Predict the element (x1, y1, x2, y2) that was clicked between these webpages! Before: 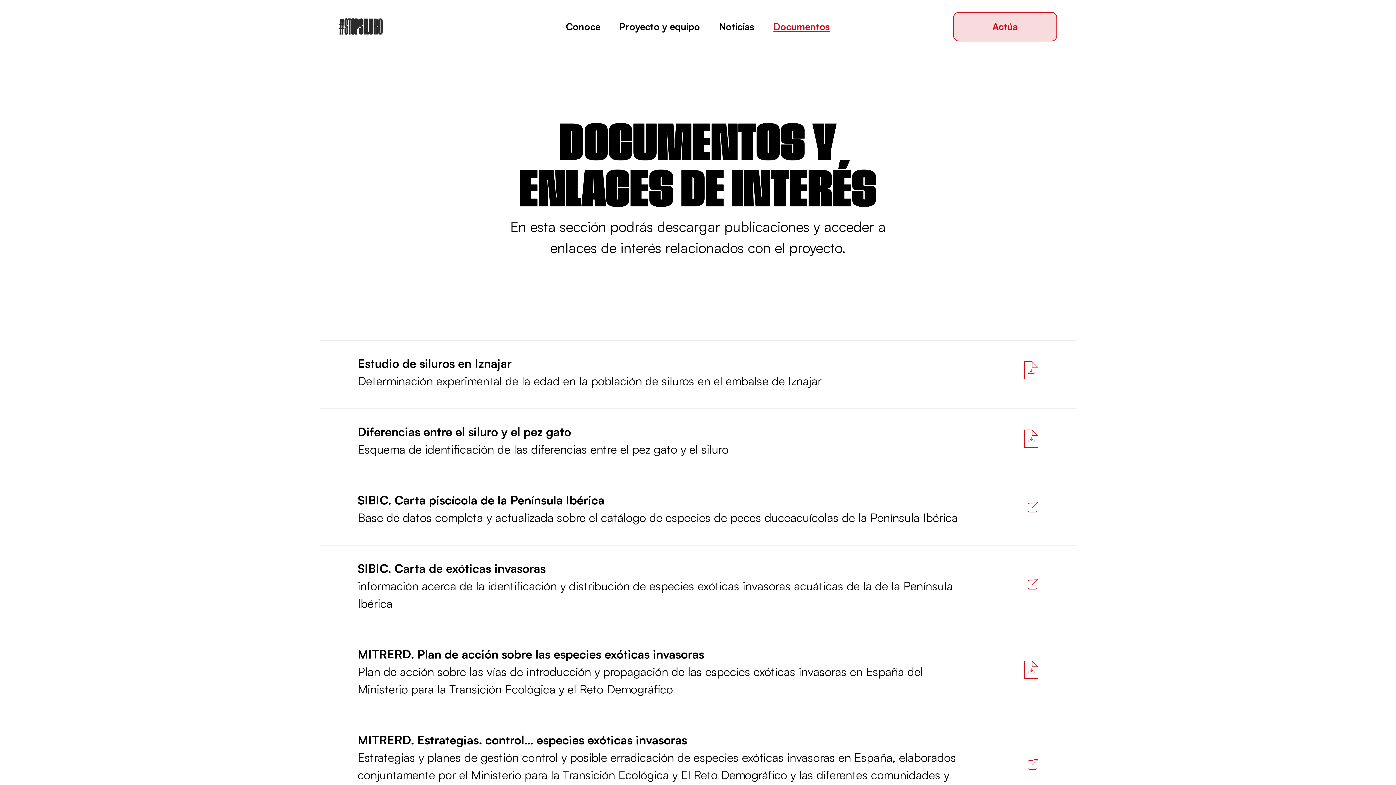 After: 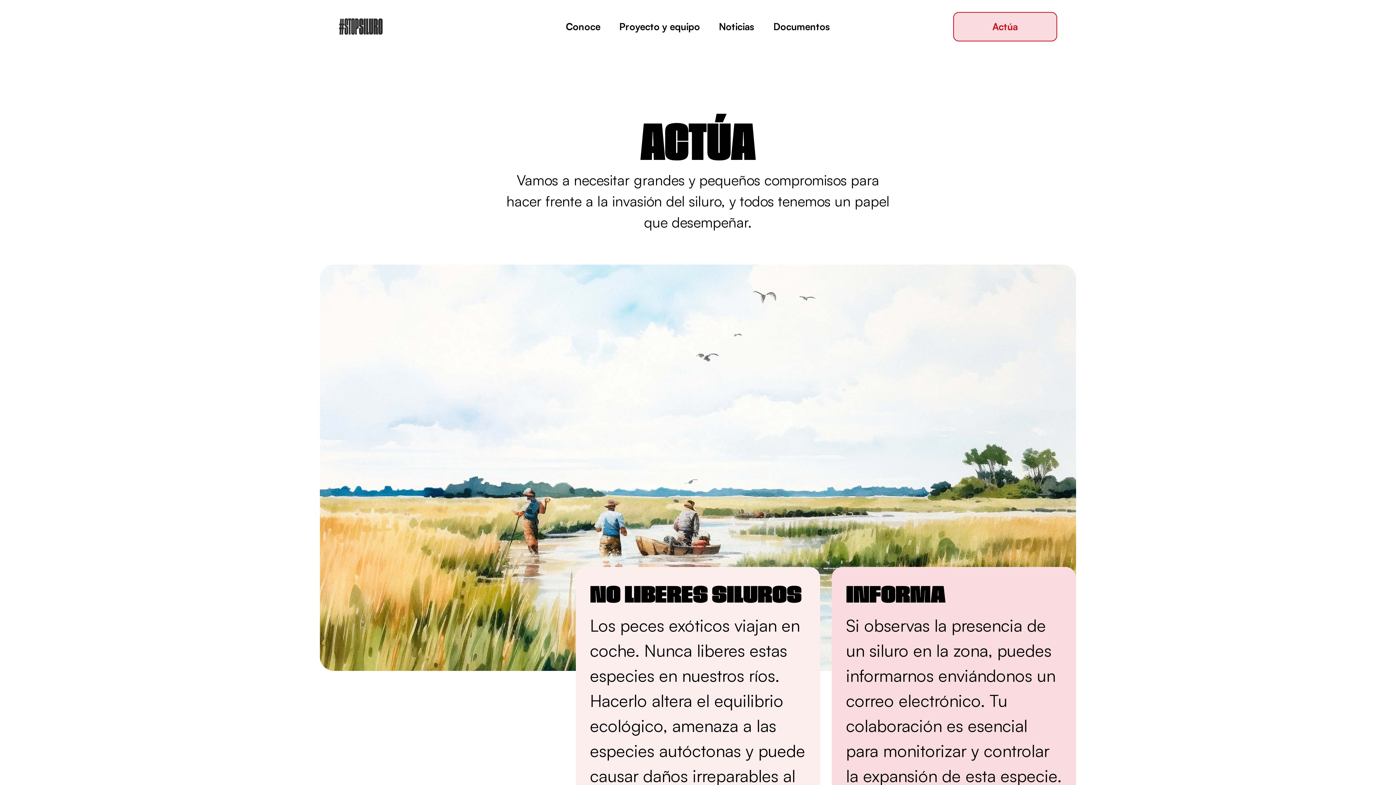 Action: label: Actúa bbox: (953, 11, 1057, 41)